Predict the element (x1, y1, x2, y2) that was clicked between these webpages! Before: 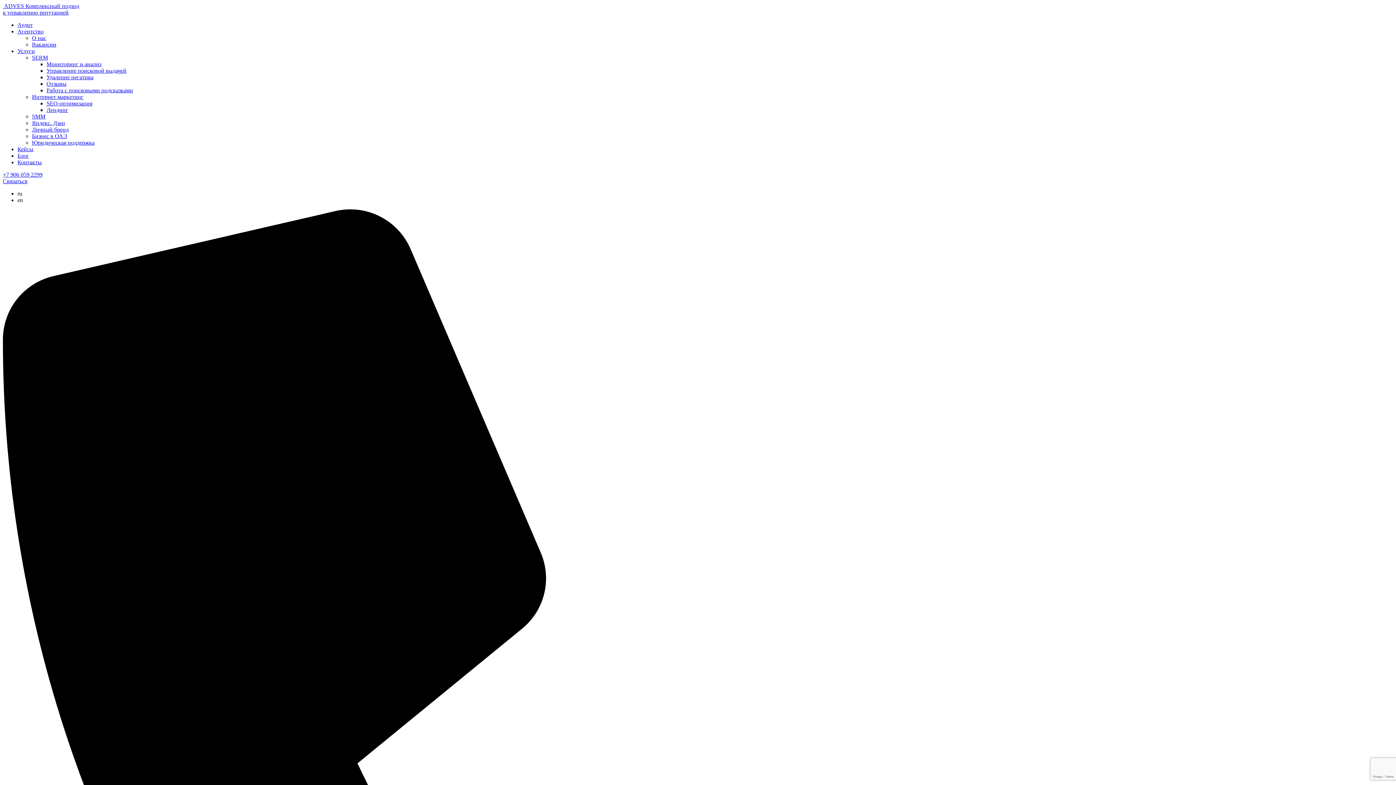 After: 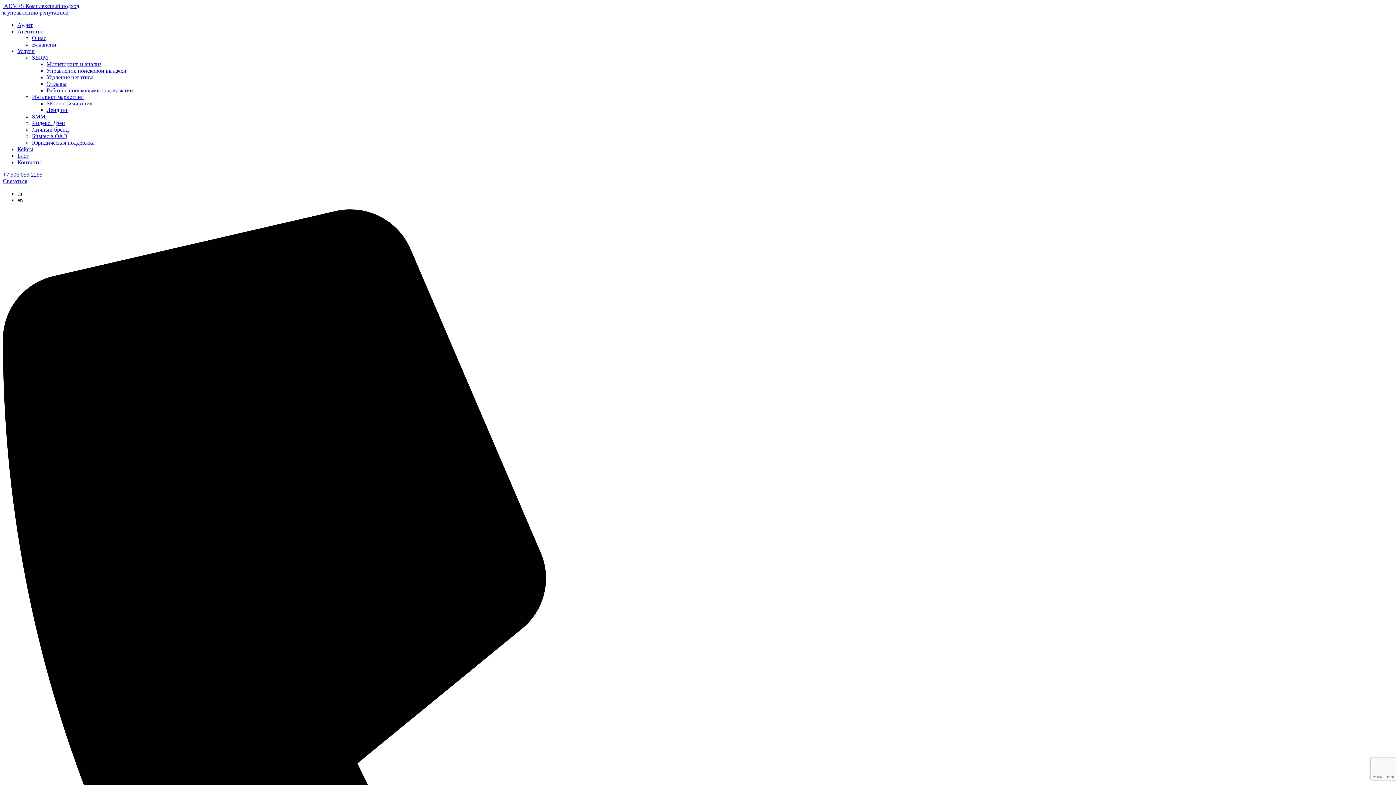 Action: bbox: (46, 80, 66, 86) label: Отзывы